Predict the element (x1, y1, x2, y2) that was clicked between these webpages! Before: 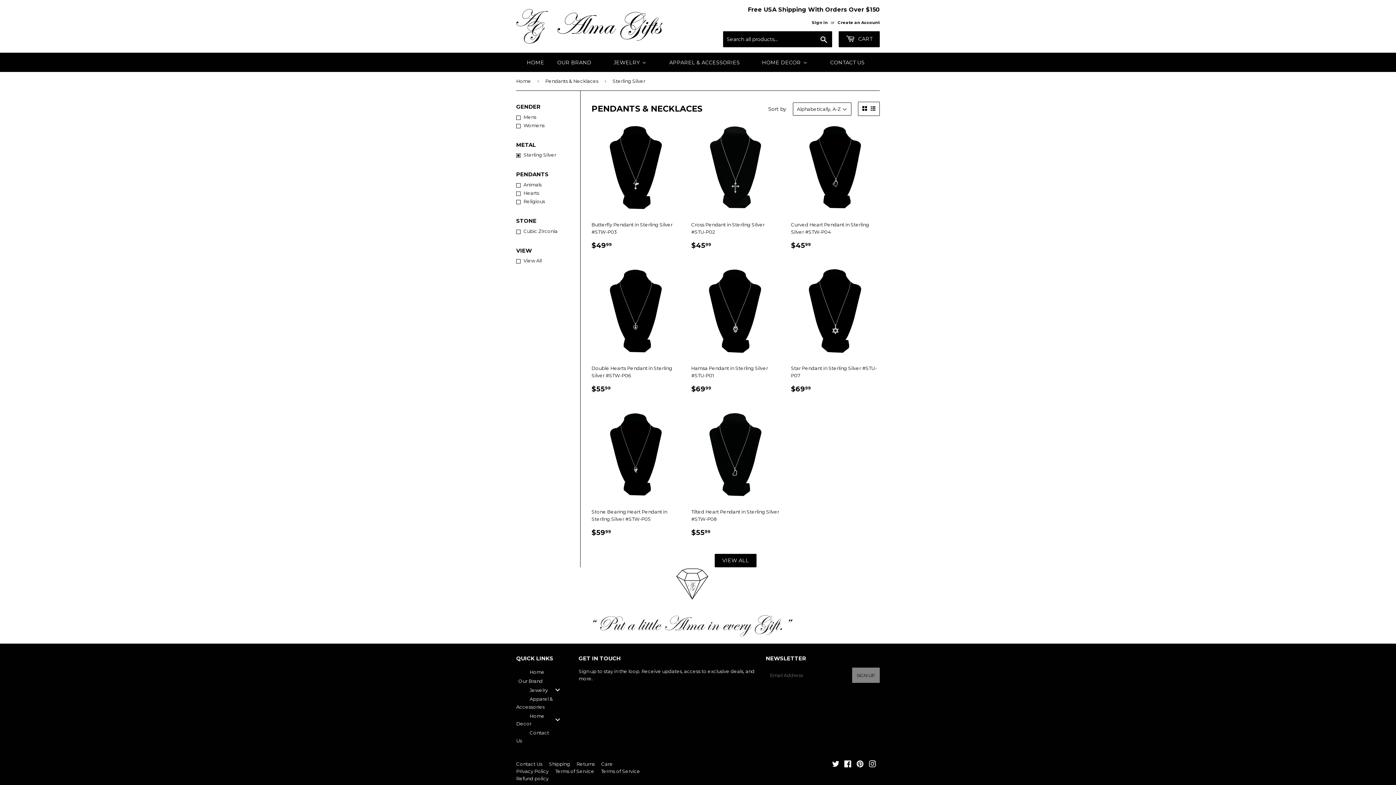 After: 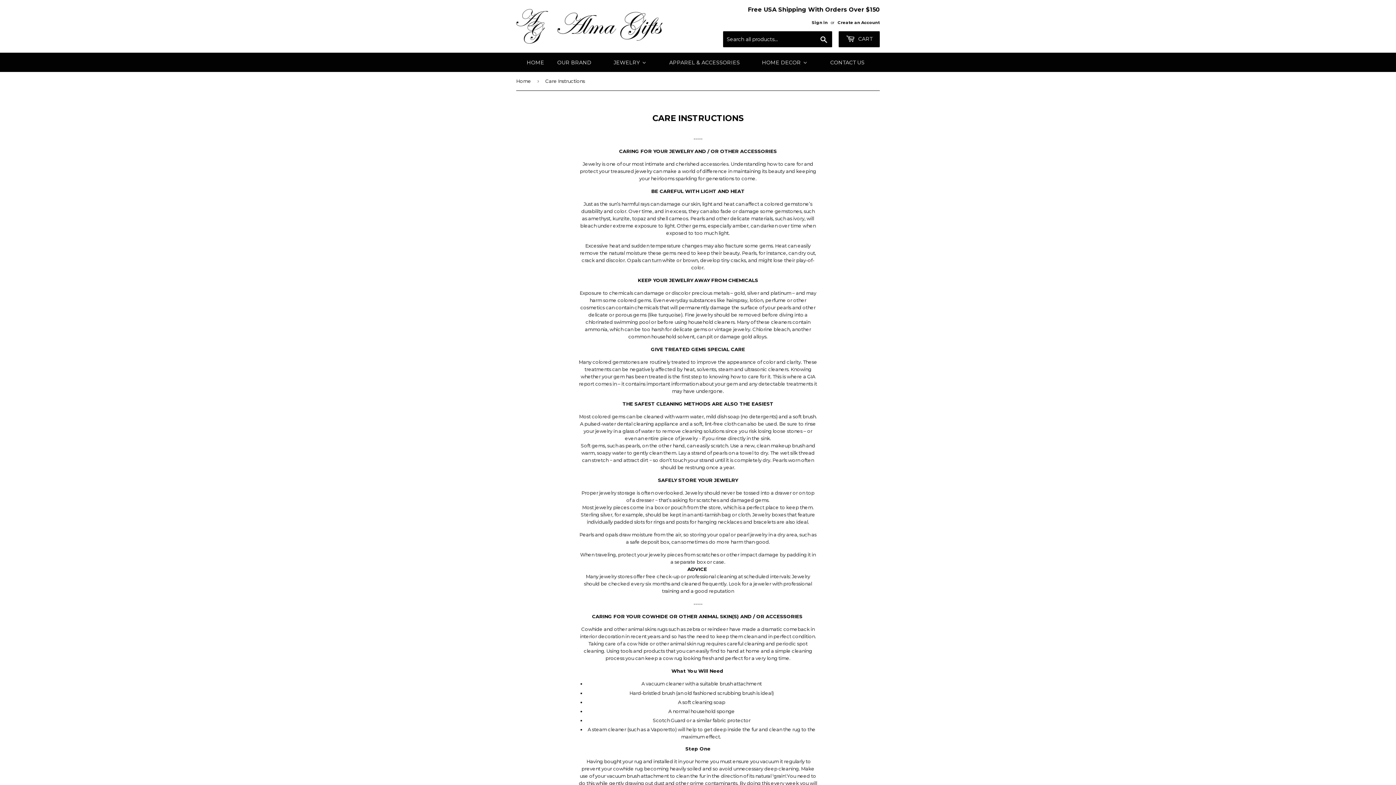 Action: label: Care bbox: (601, 761, 613, 767)